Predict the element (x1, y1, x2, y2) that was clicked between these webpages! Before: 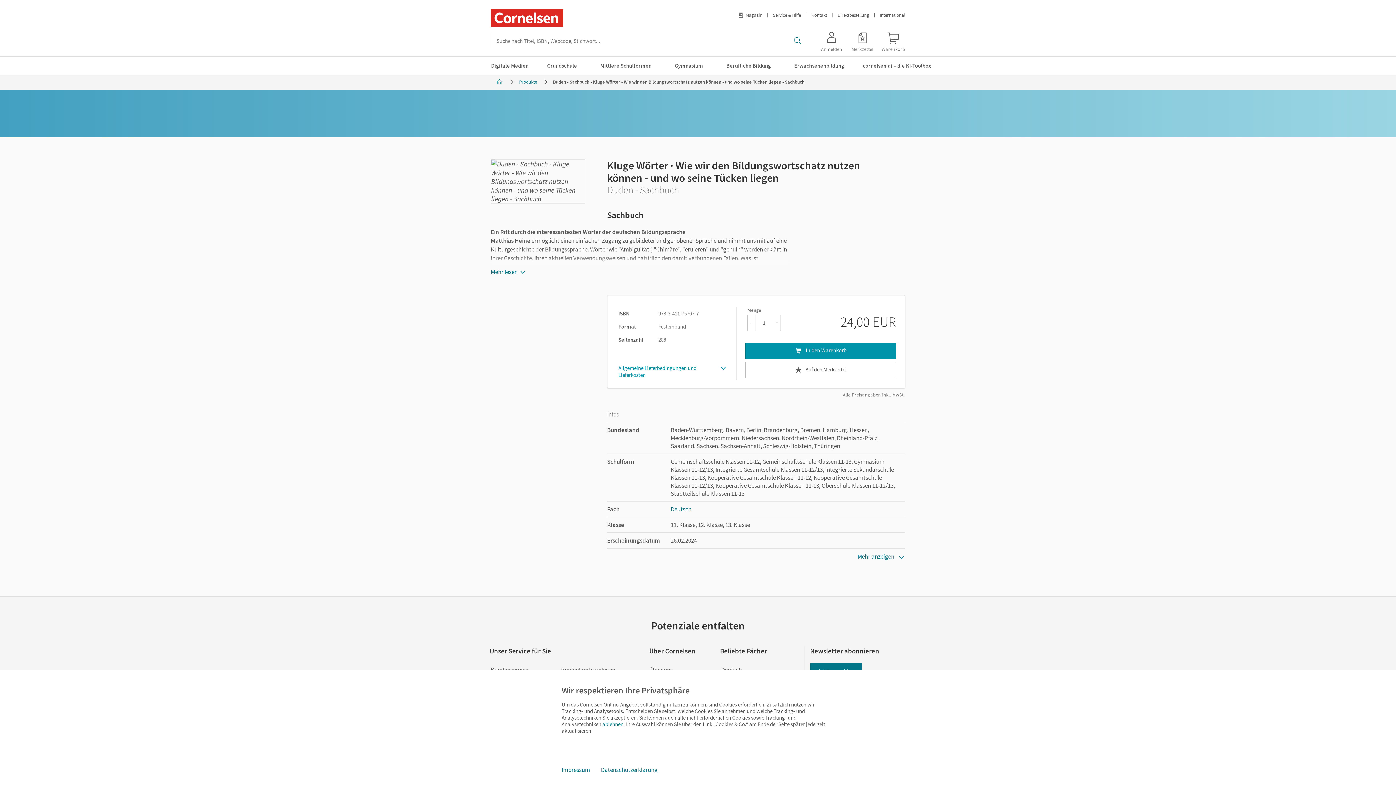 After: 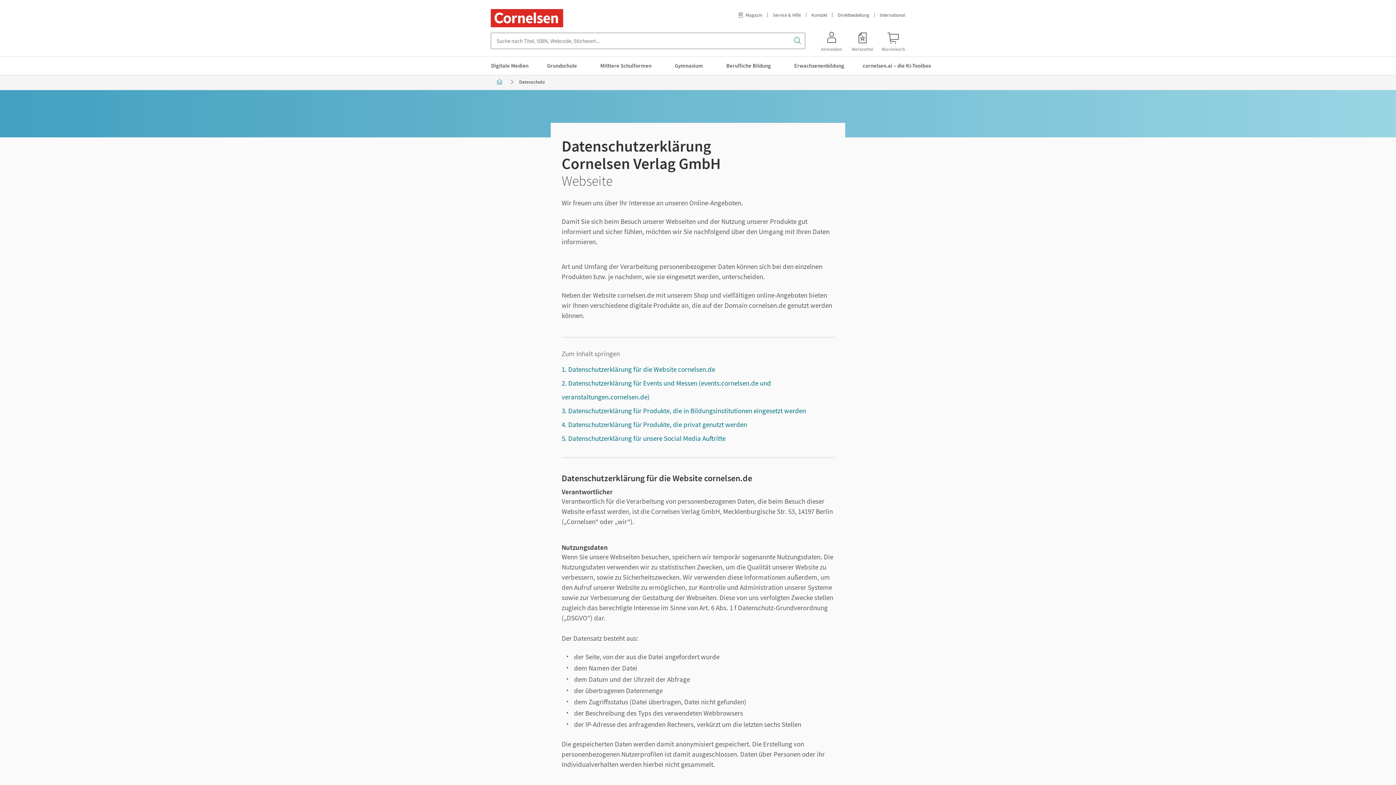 Action: bbox: (595, 762, 663, 778) label: Datenschutzerklärung